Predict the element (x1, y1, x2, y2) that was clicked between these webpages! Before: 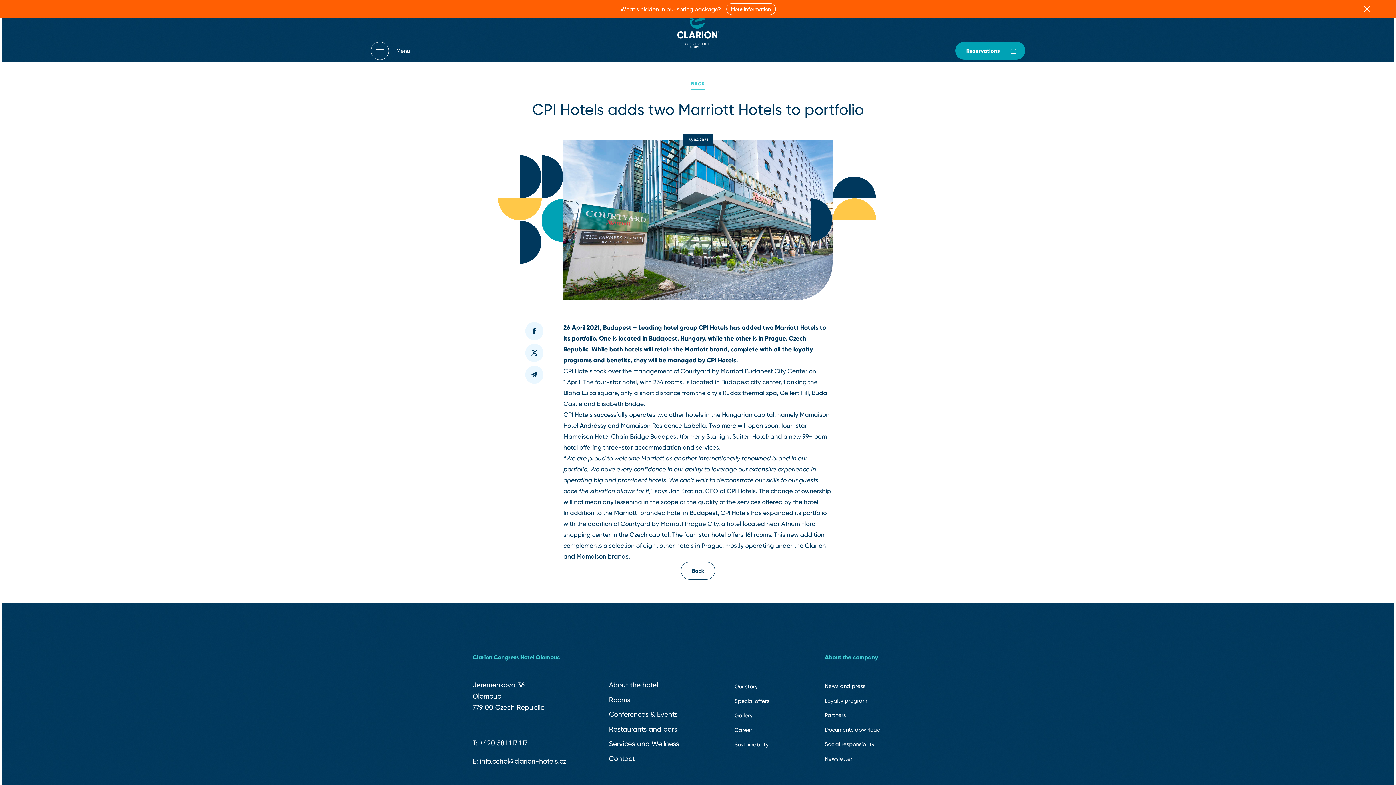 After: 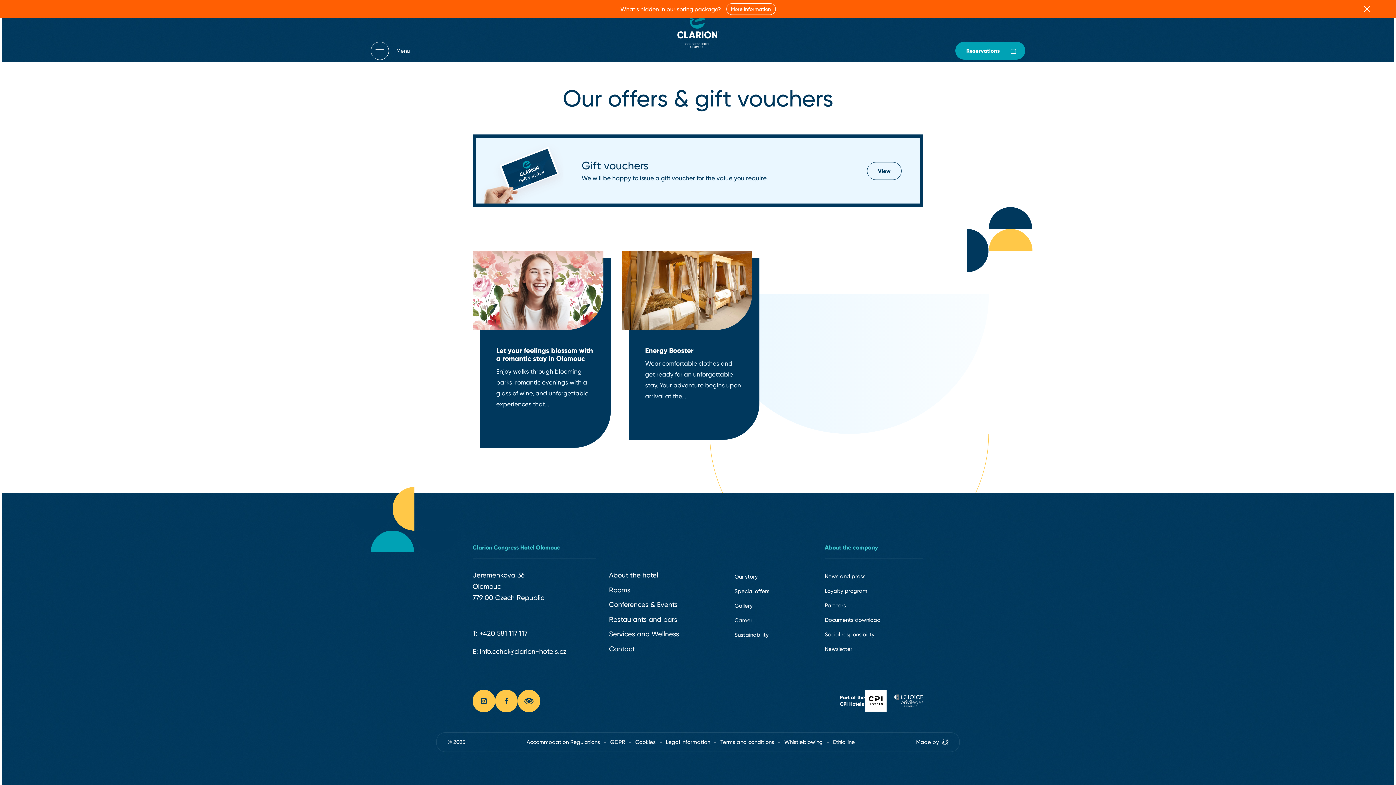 Action: label: Special offers bbox: (734, 698, 769, 704)